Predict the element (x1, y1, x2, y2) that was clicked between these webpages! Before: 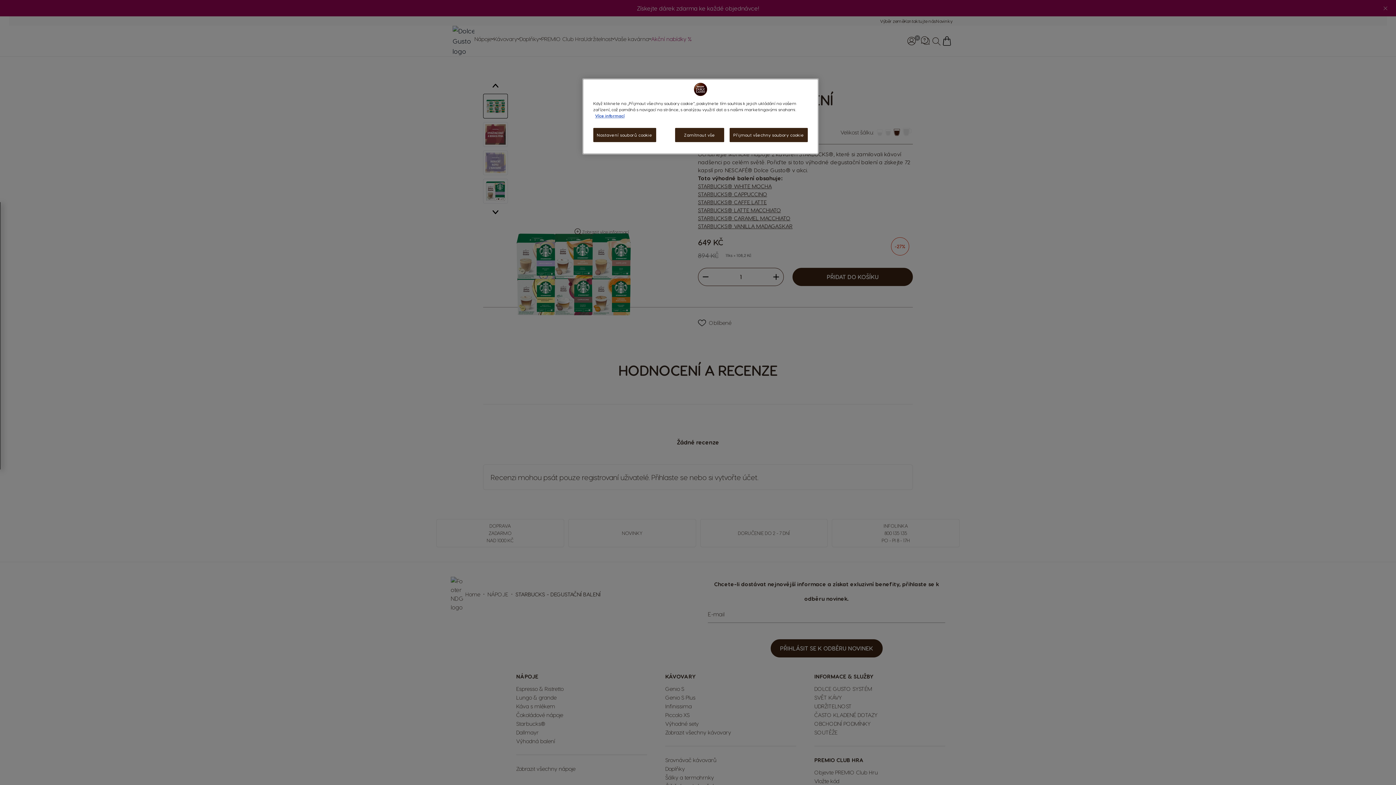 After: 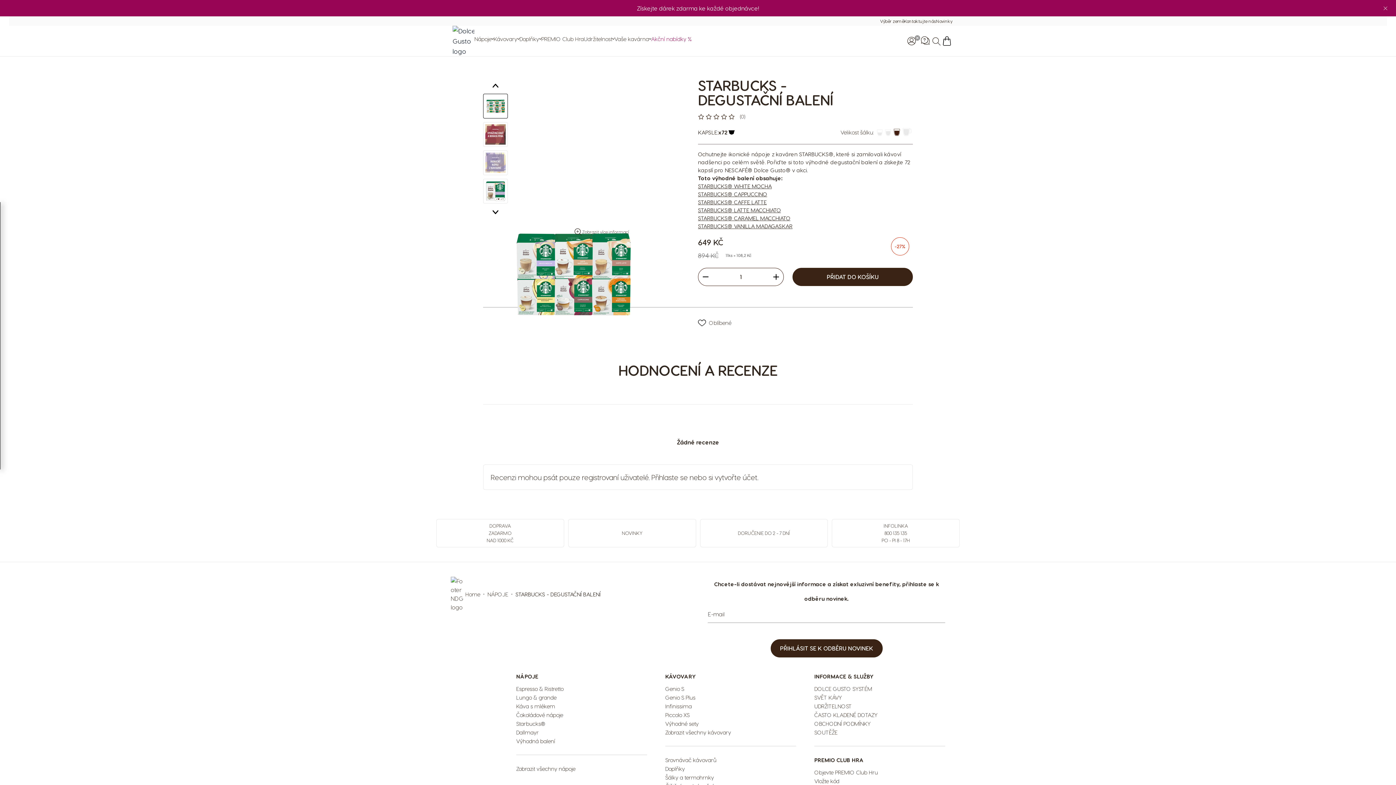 Action: label: Zamítnout vše bbox: (675, 128, 724, 142)